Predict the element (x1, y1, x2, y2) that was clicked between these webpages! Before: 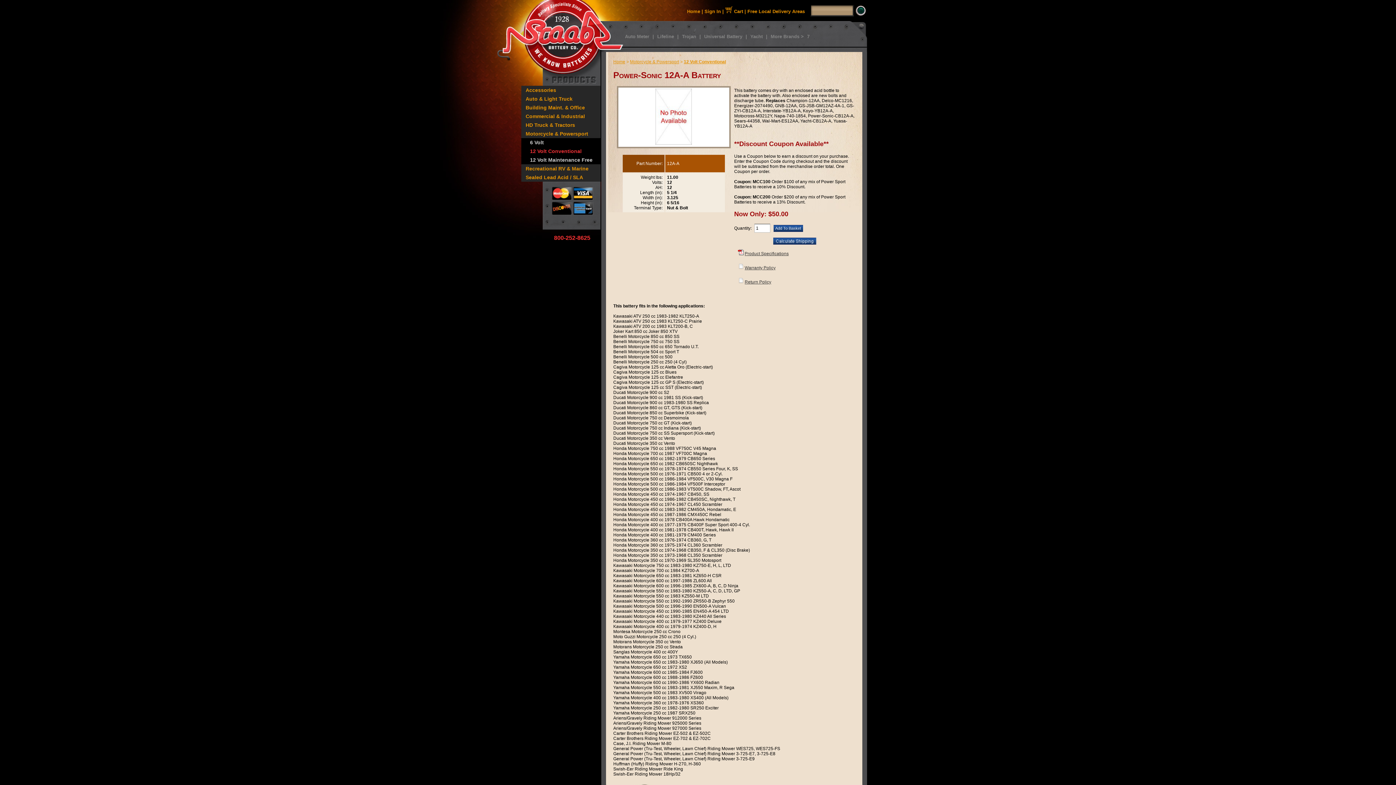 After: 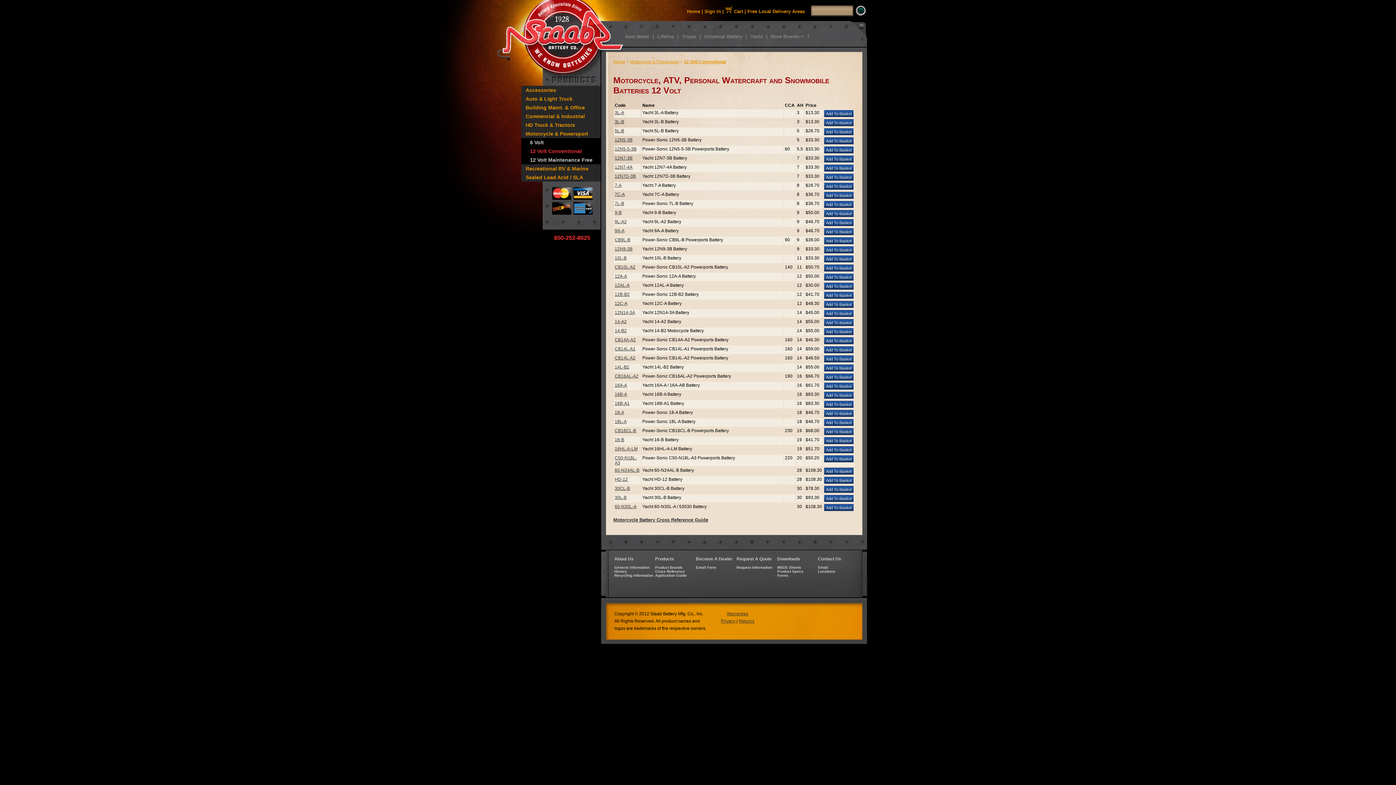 Action: label: 12 Volt Conventional bbox: (521, 146, 600, 155)